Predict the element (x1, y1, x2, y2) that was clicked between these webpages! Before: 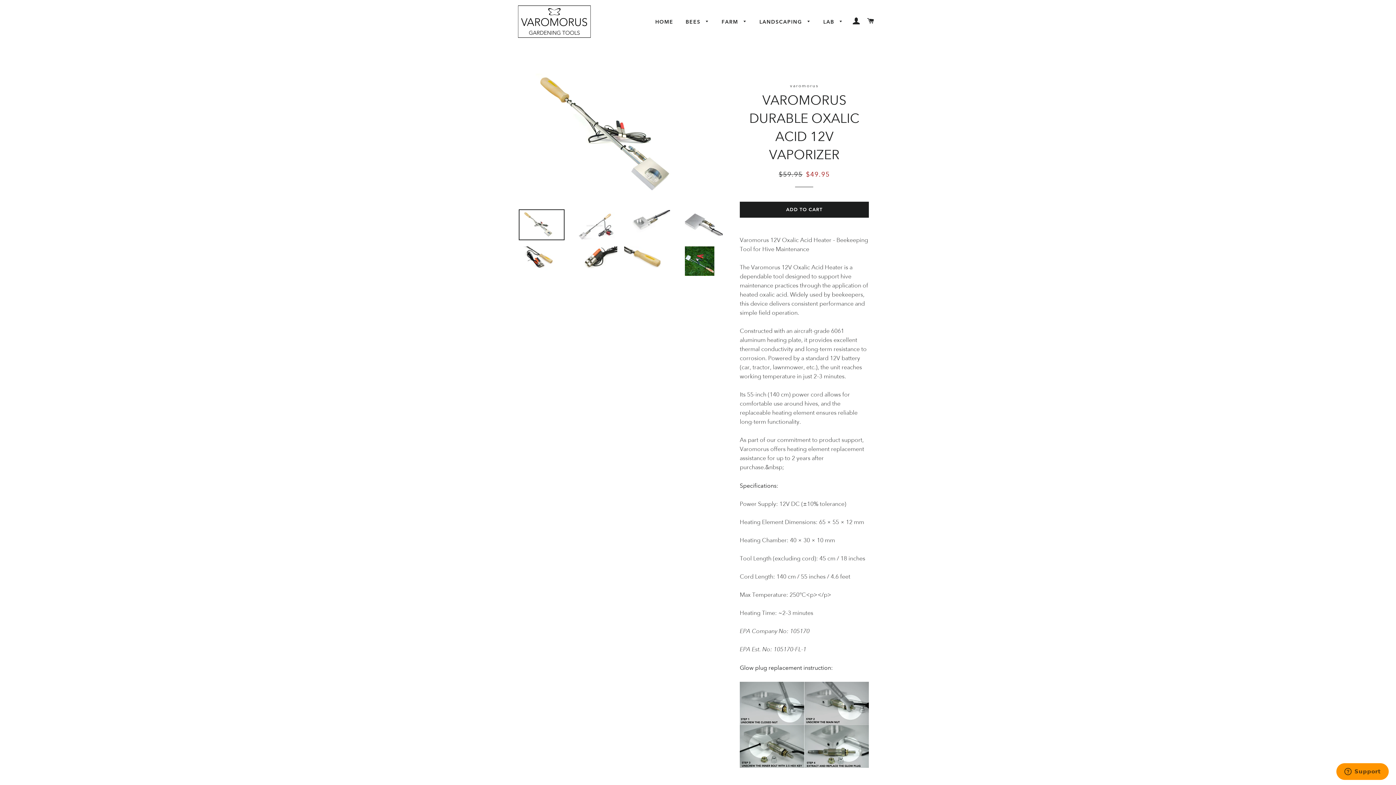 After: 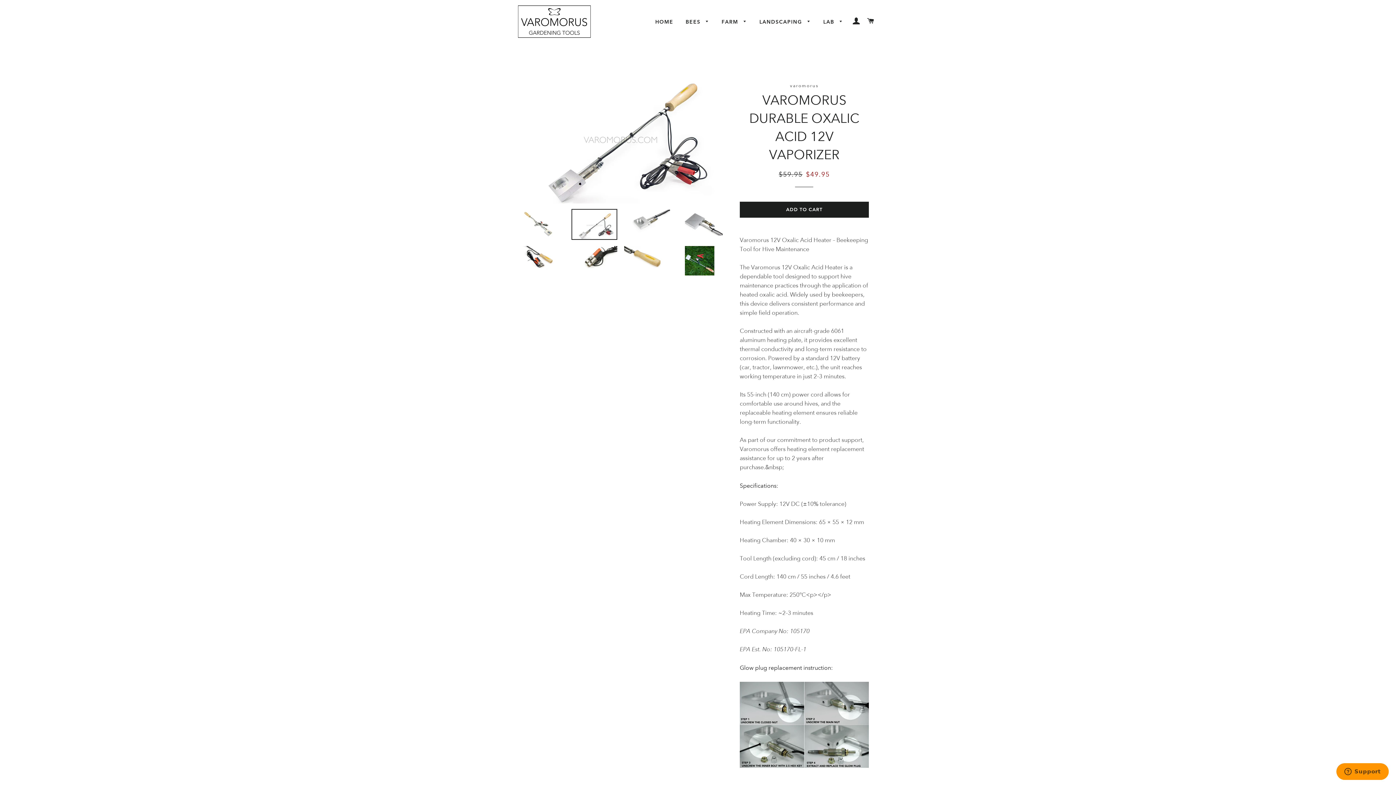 Action: bbox: (570, 209, 618, 240)